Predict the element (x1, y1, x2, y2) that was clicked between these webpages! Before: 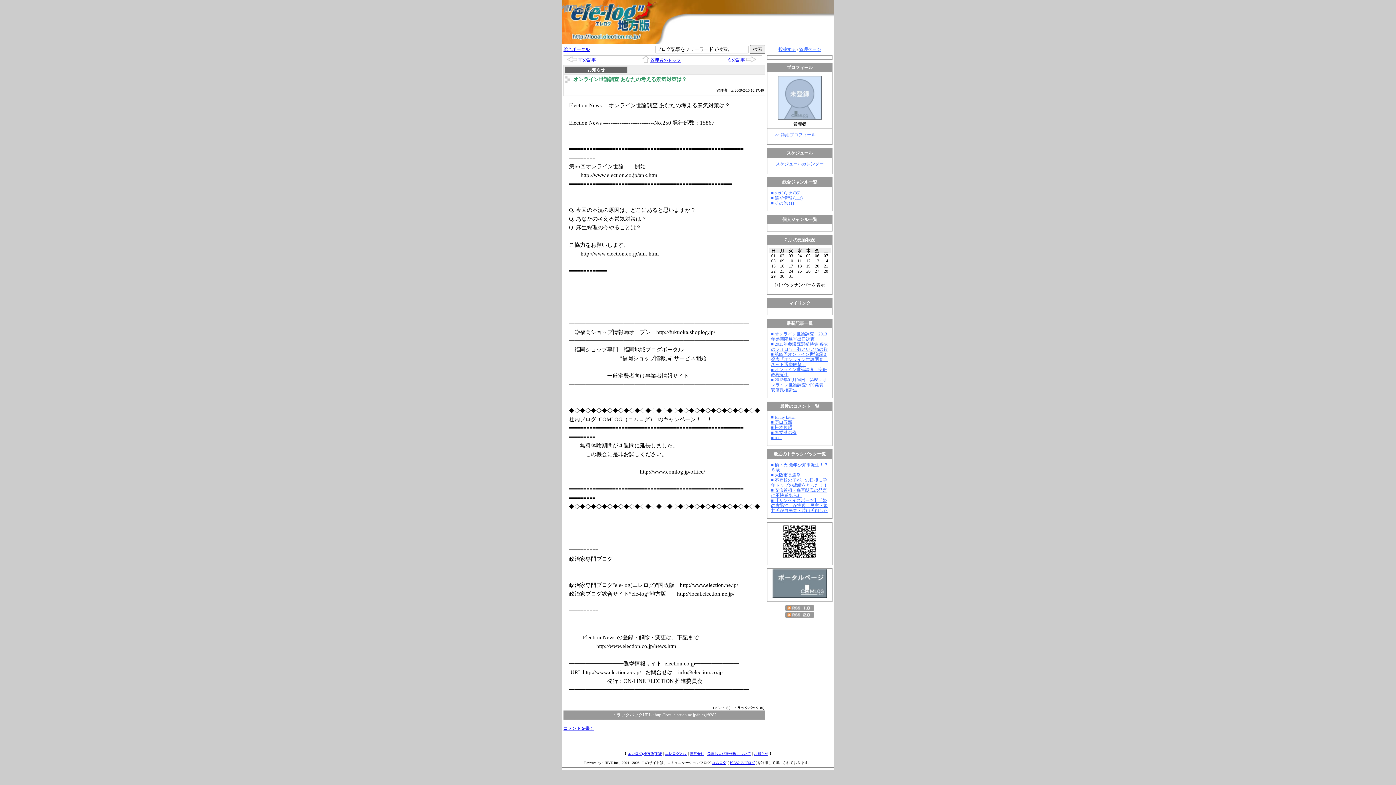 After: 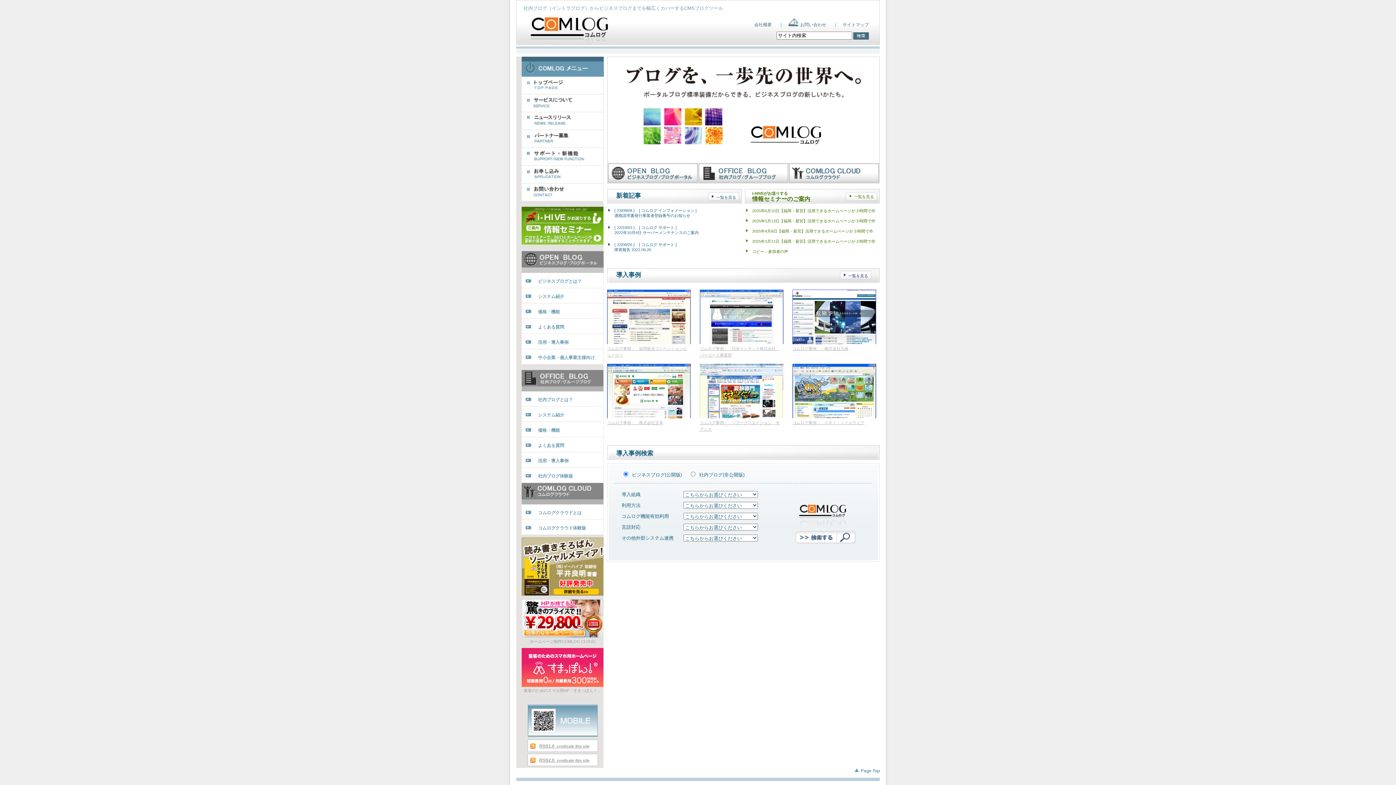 Action: label: ビジネスブログ bbox: (729, 760, 755, 764)